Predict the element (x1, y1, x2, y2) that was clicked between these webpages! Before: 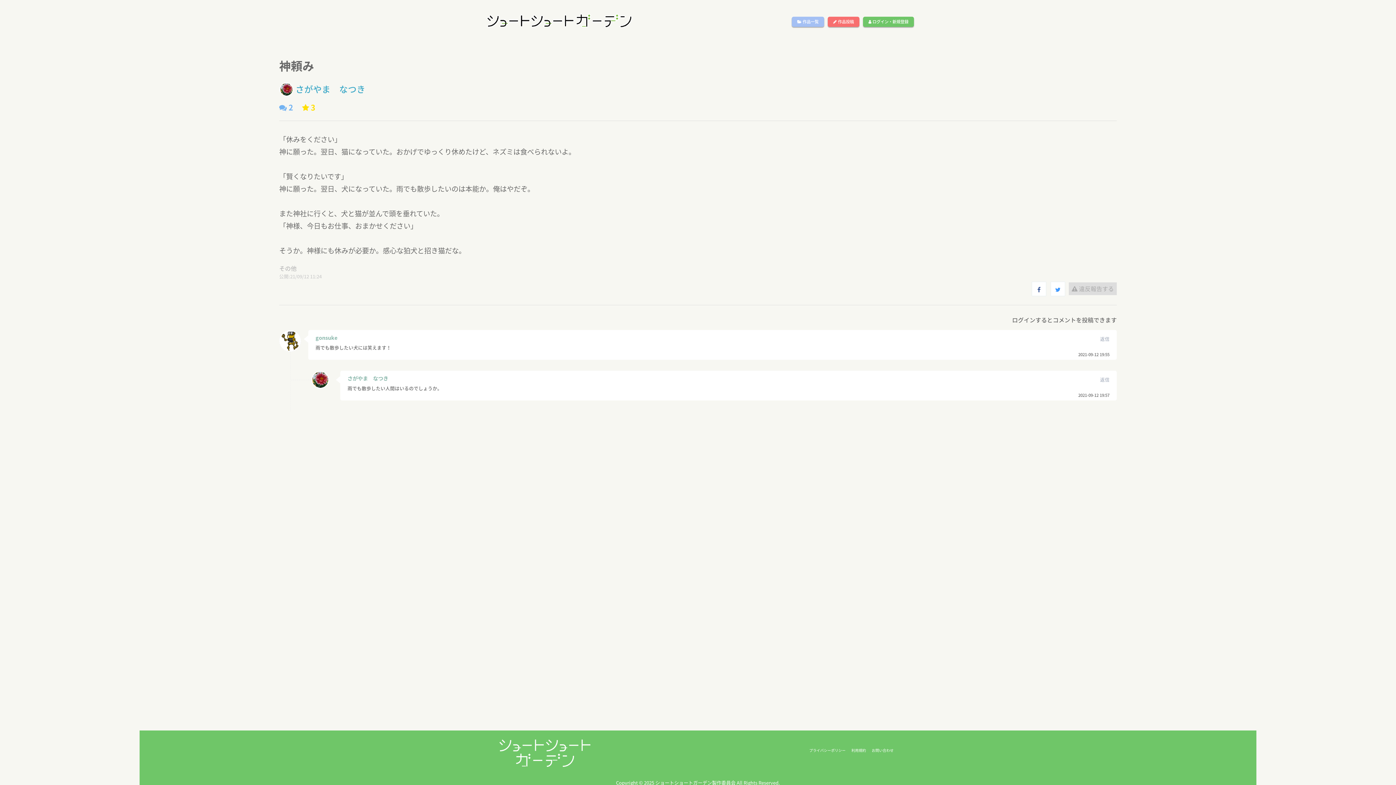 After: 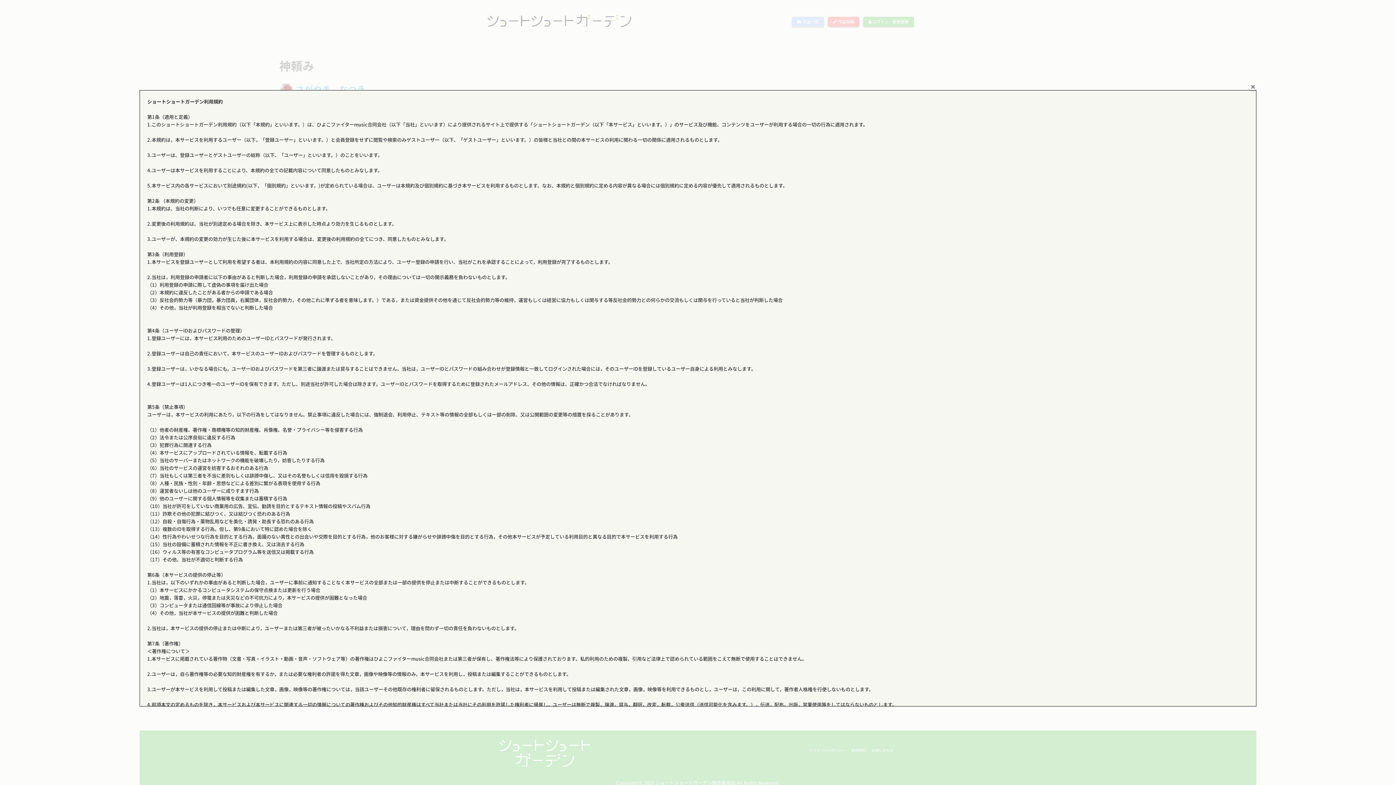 Action: label: 利用規約 bbox: (851, 748, 866, 753)